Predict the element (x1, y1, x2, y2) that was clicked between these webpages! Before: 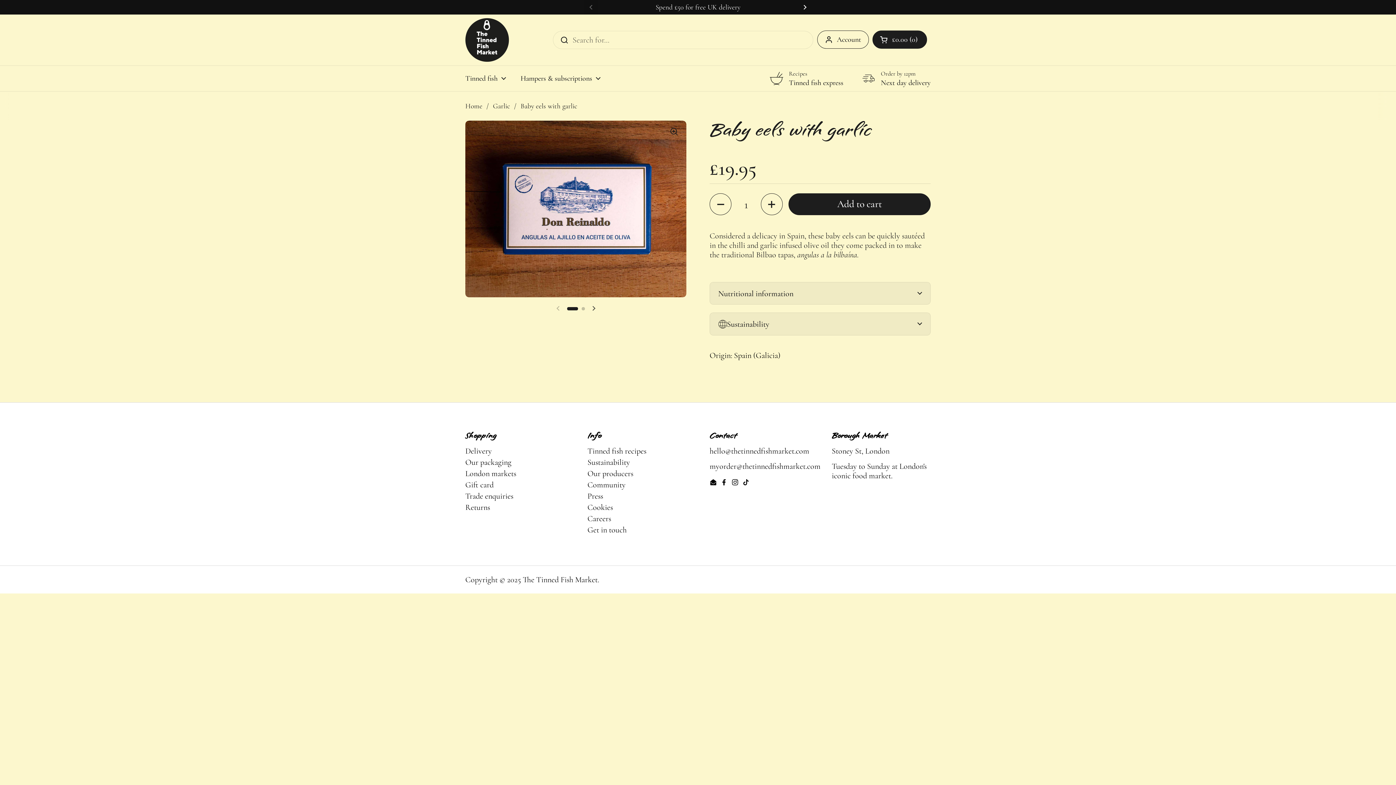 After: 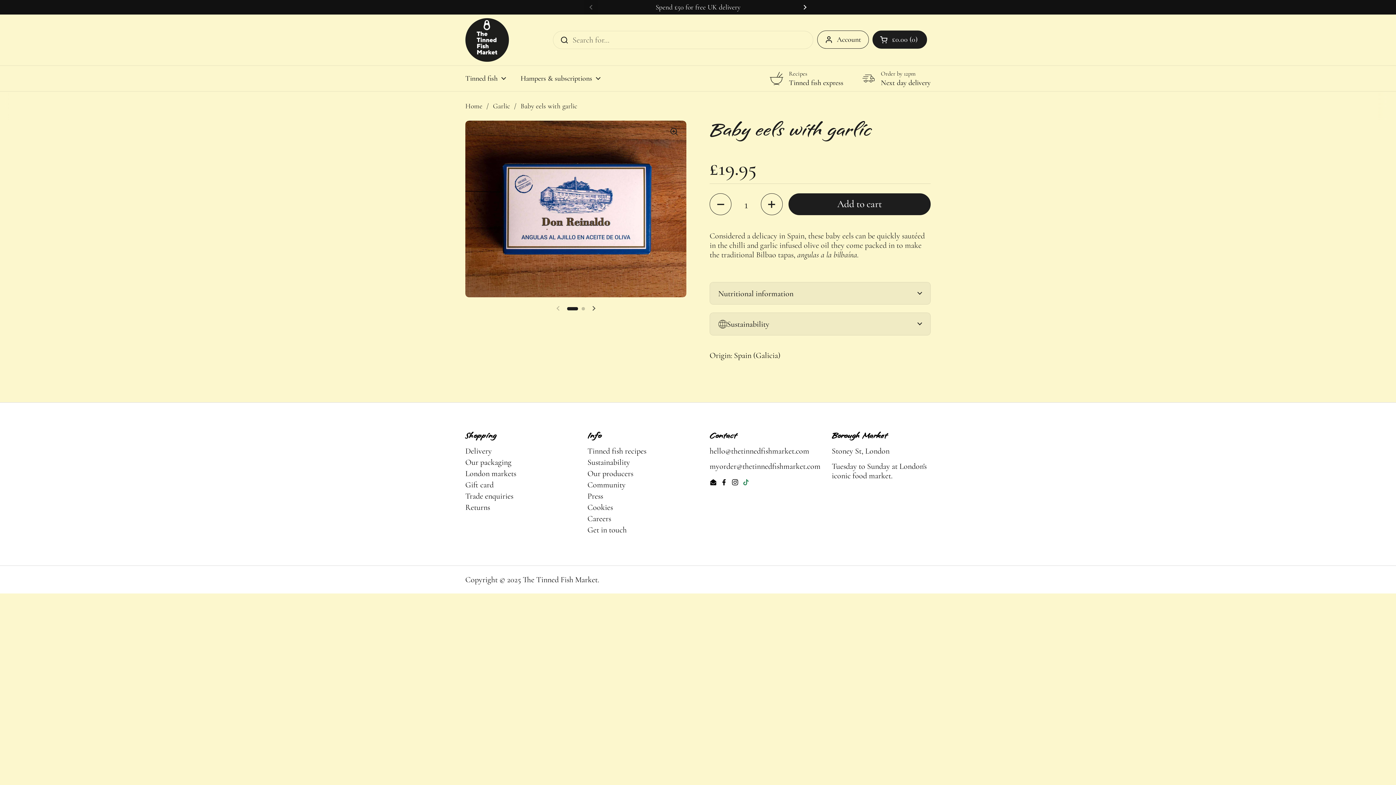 Action: bbox: (742, 478, 749, 486) label: TikTok